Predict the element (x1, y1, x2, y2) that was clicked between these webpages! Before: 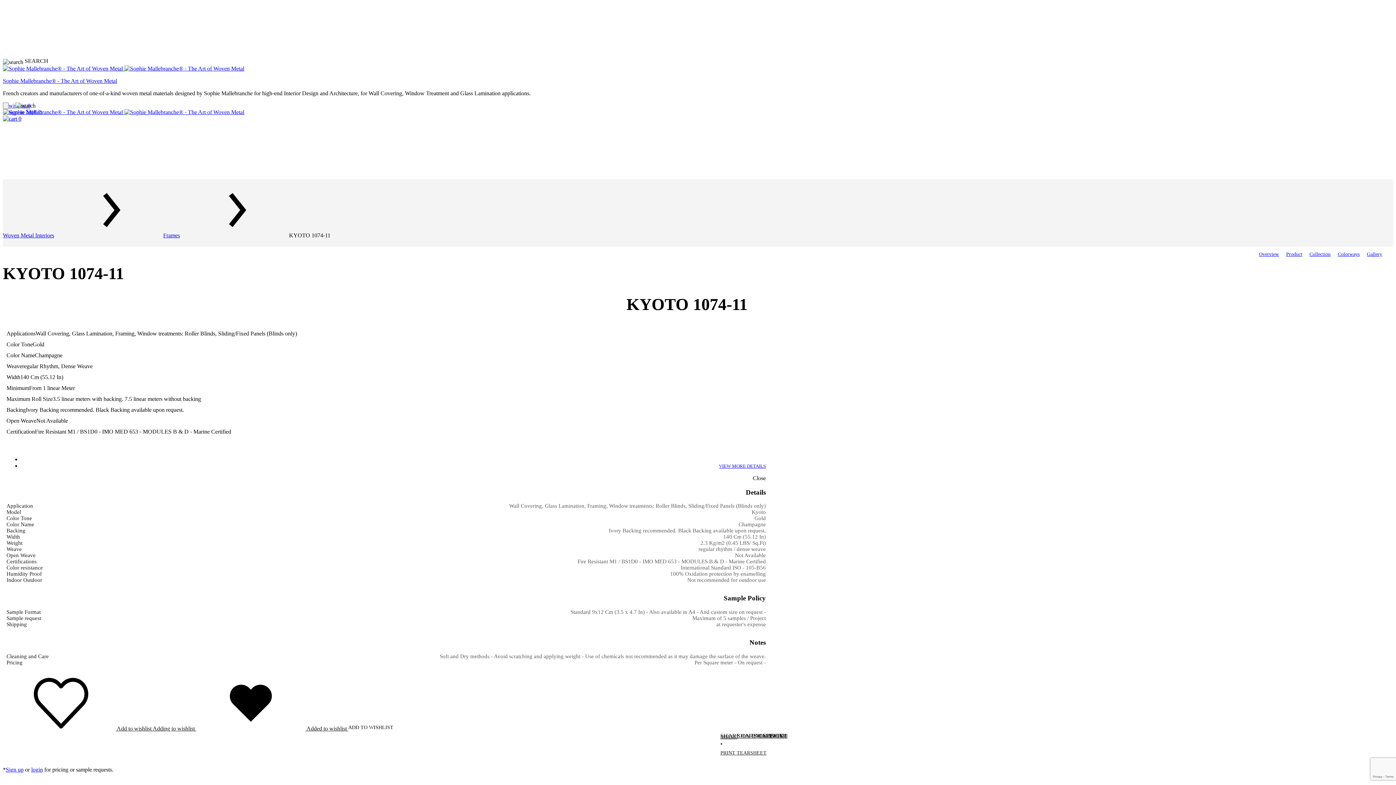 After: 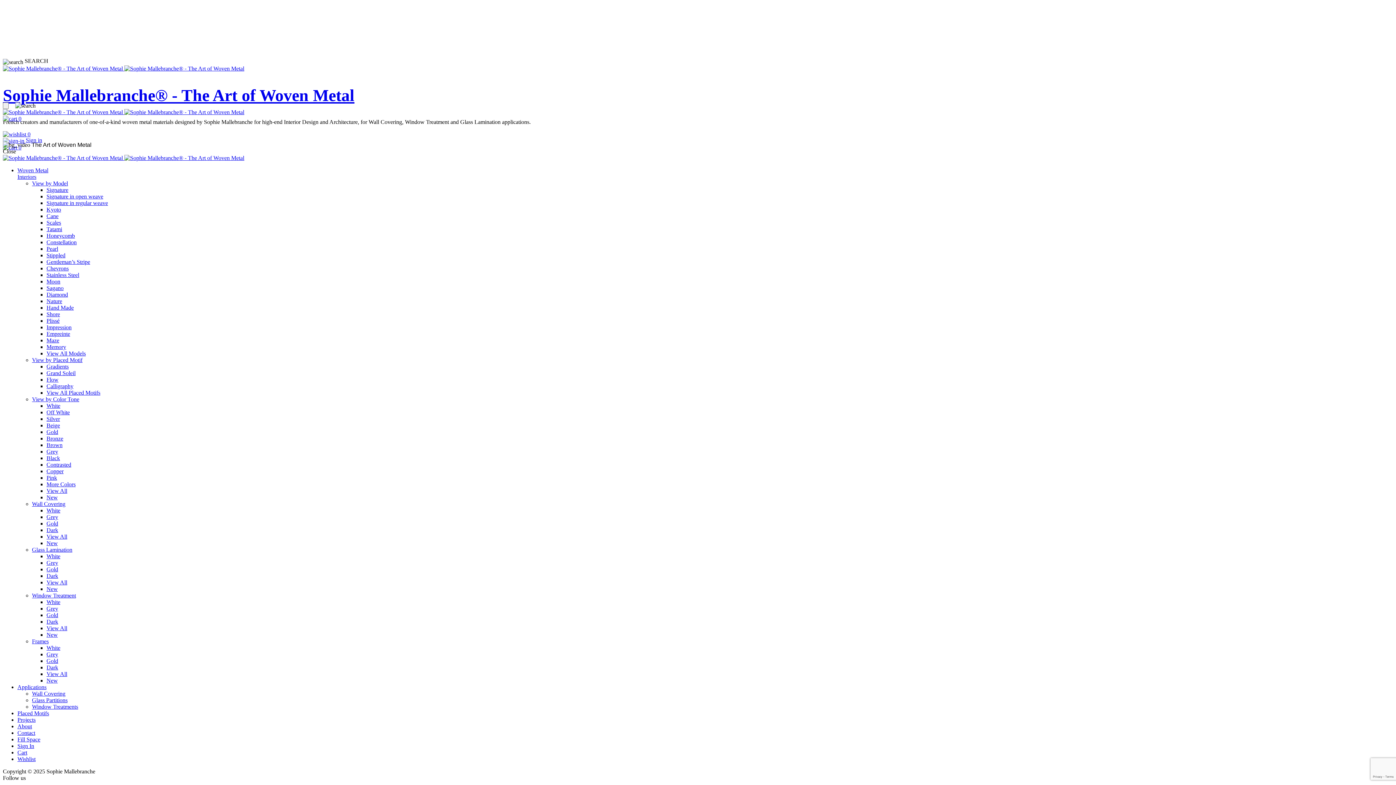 Action: bbox: (2, 77, 117, 84) label: Sophie Mallebranche® - The Art of Woven Metal